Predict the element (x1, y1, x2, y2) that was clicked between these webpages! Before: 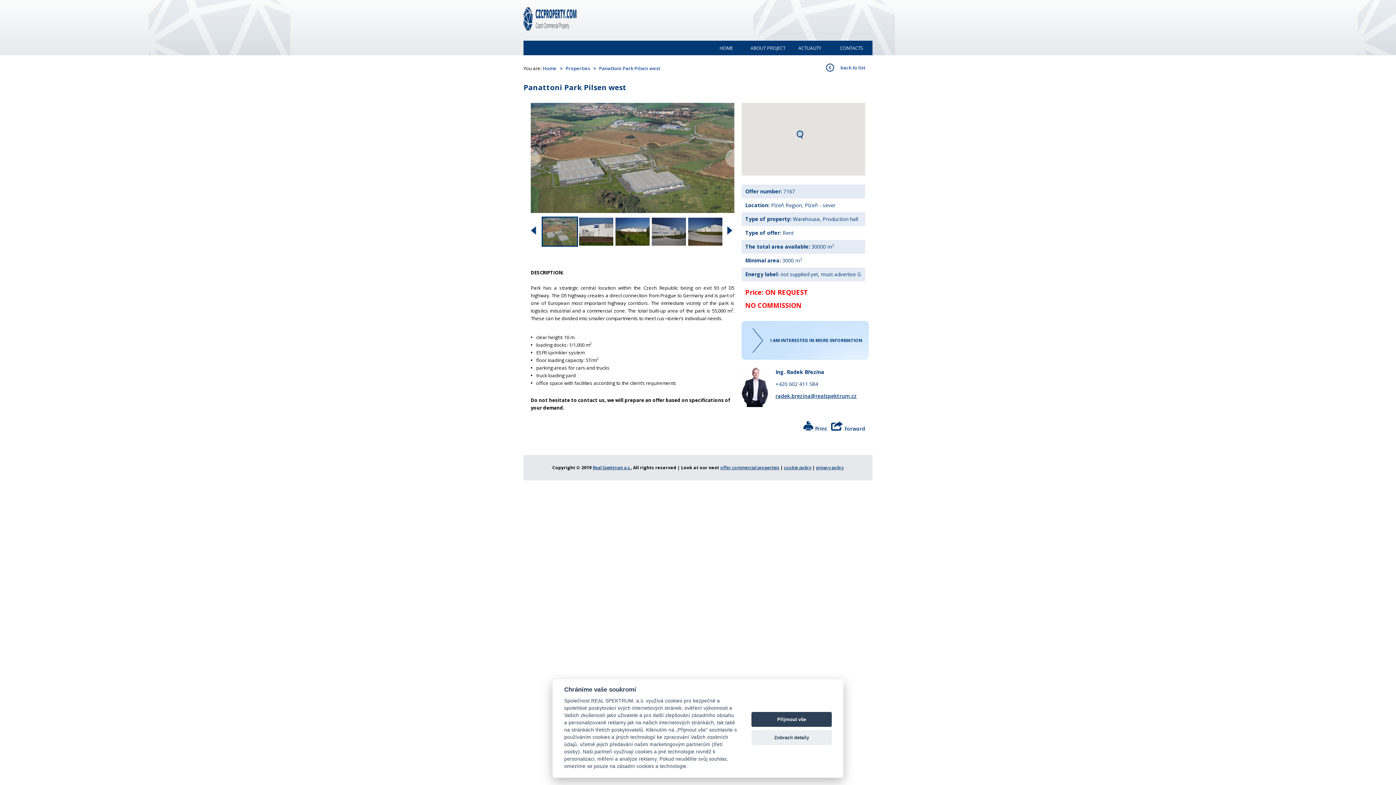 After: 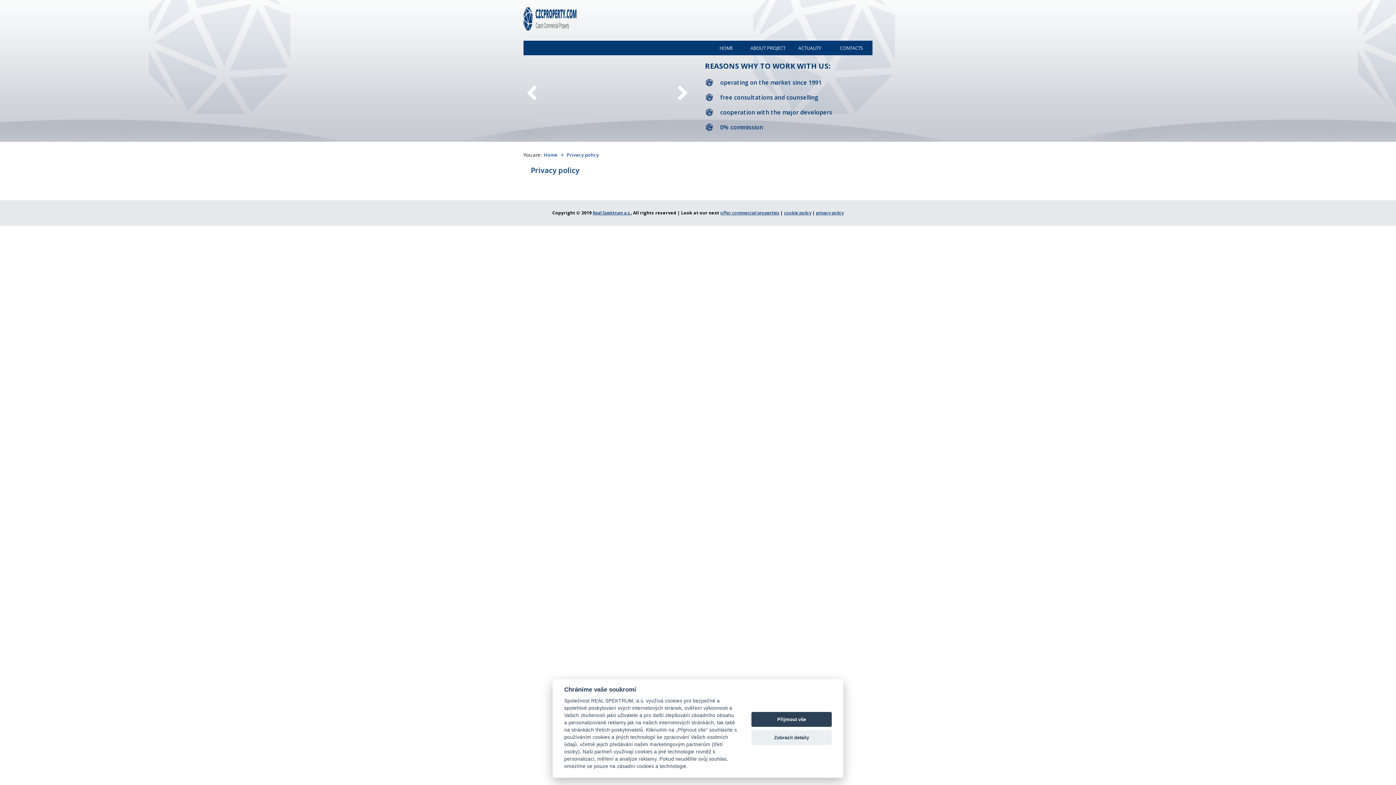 Action: bbox: (816, 464, 843, 470) label: privacy policy